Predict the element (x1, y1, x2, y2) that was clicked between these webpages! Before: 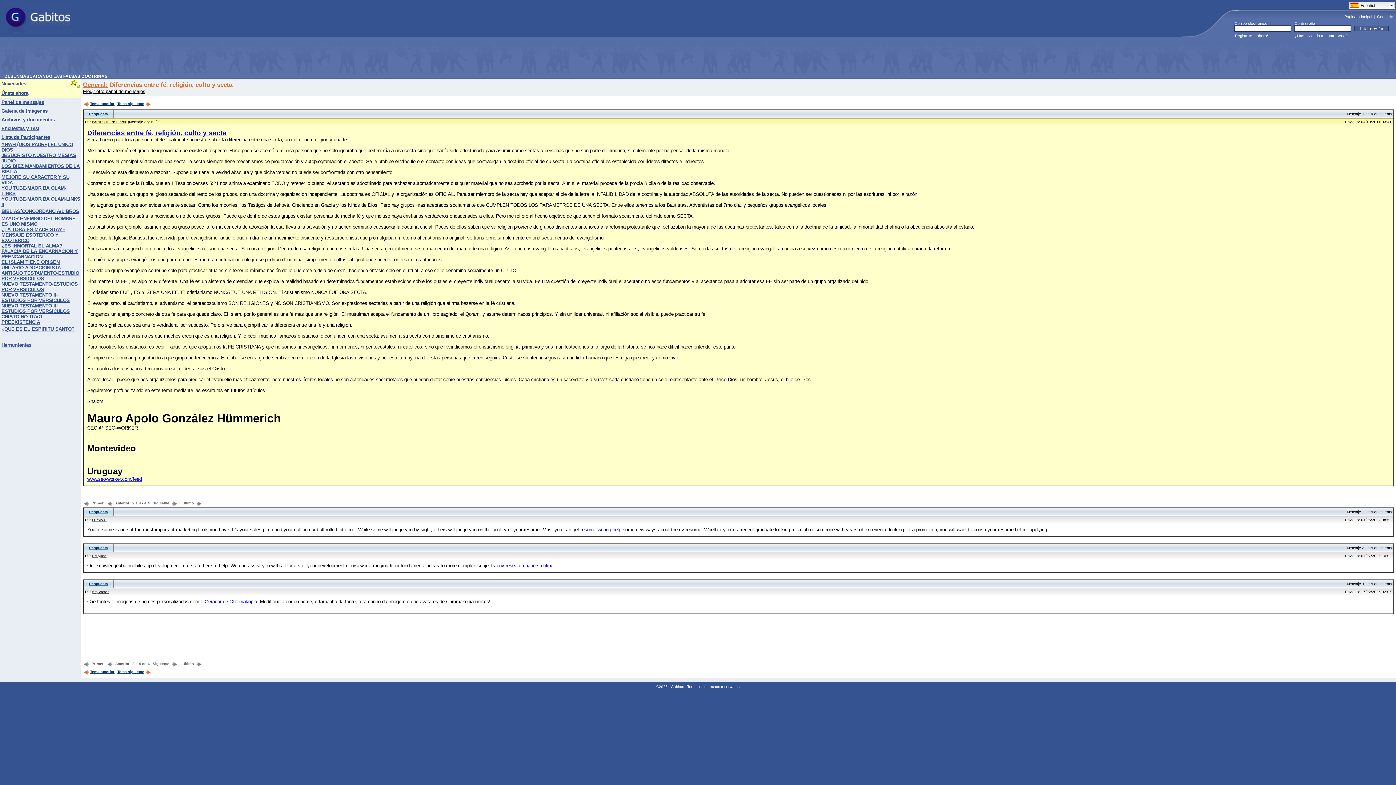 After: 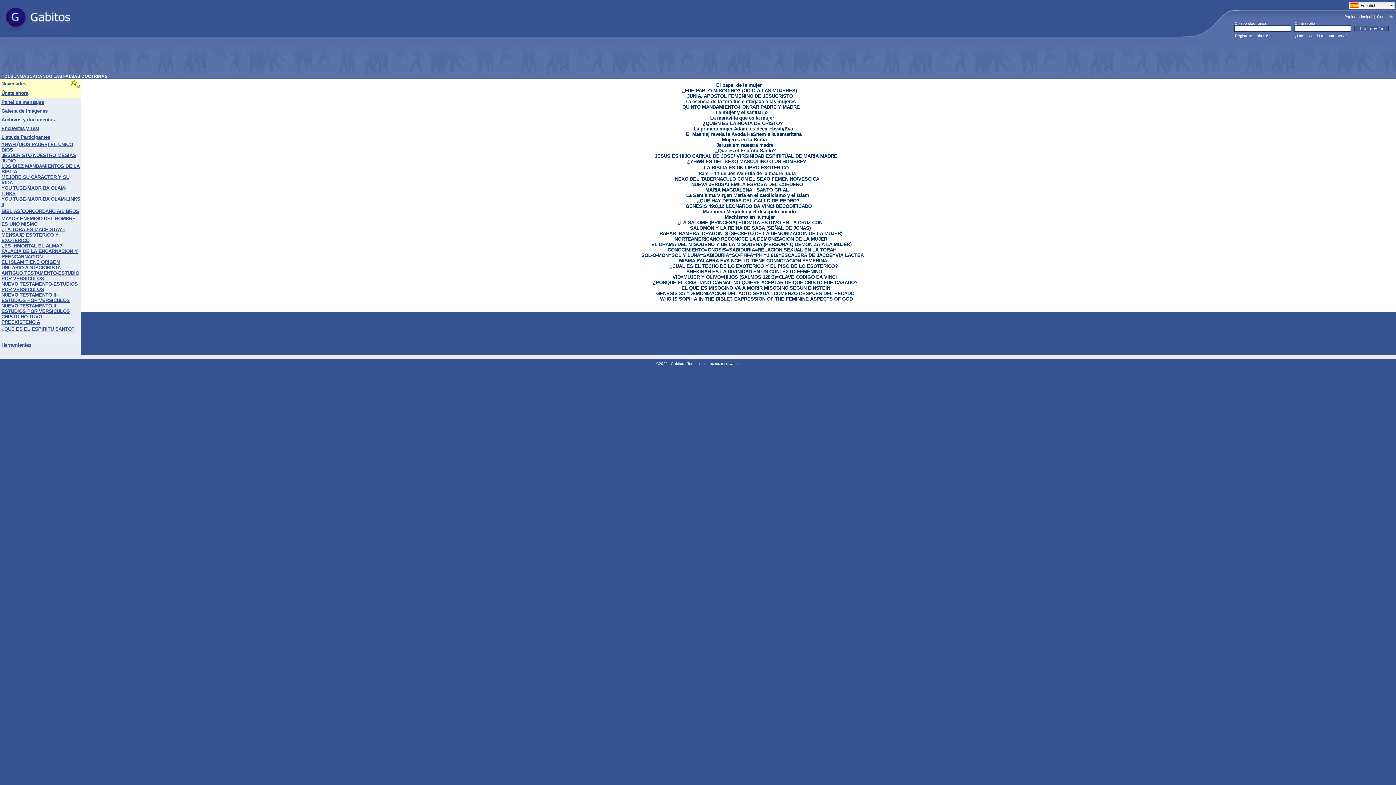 Action: label: ¿LA TORA ES MACHISTA? -MENSAJE ESOTERICO Y EXOTERICO bbox: (1, 228, 64, 242)